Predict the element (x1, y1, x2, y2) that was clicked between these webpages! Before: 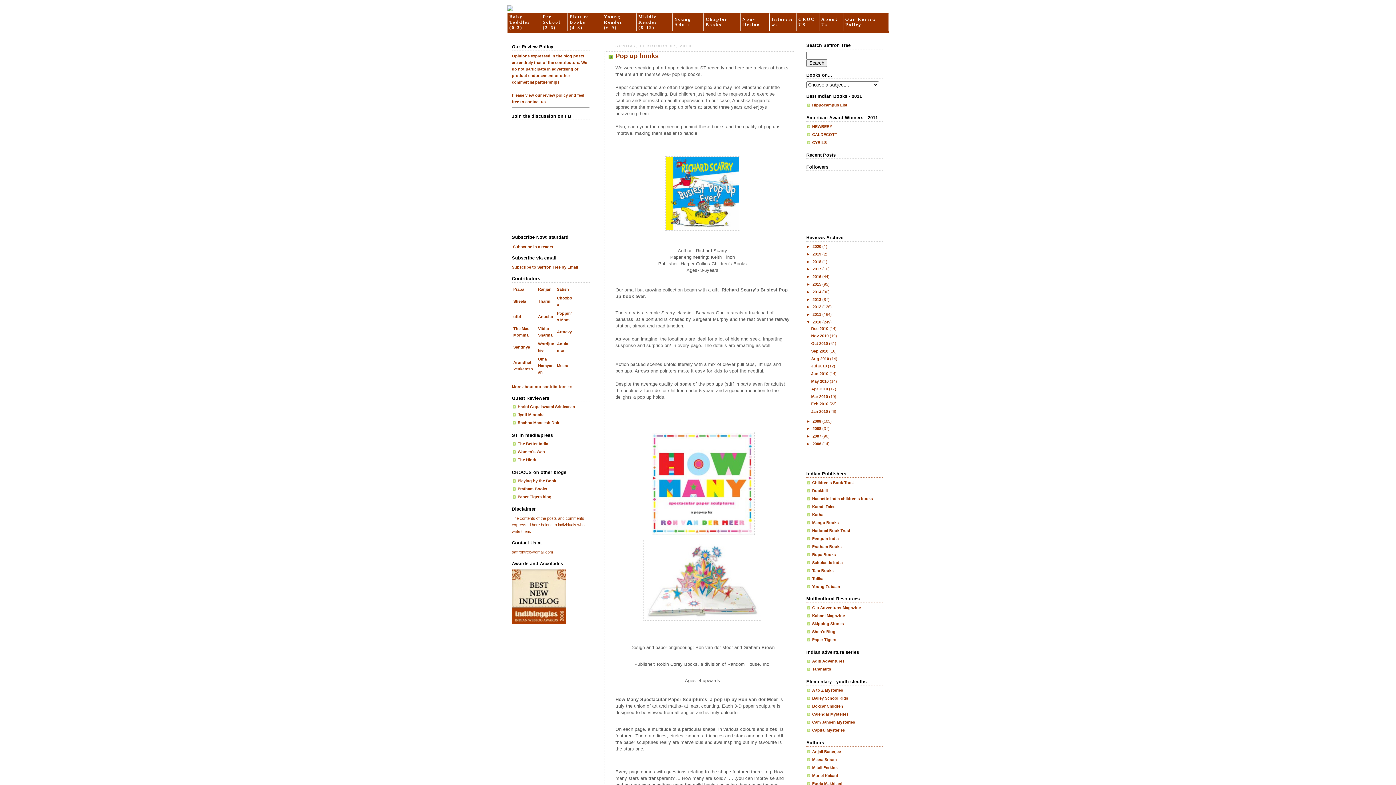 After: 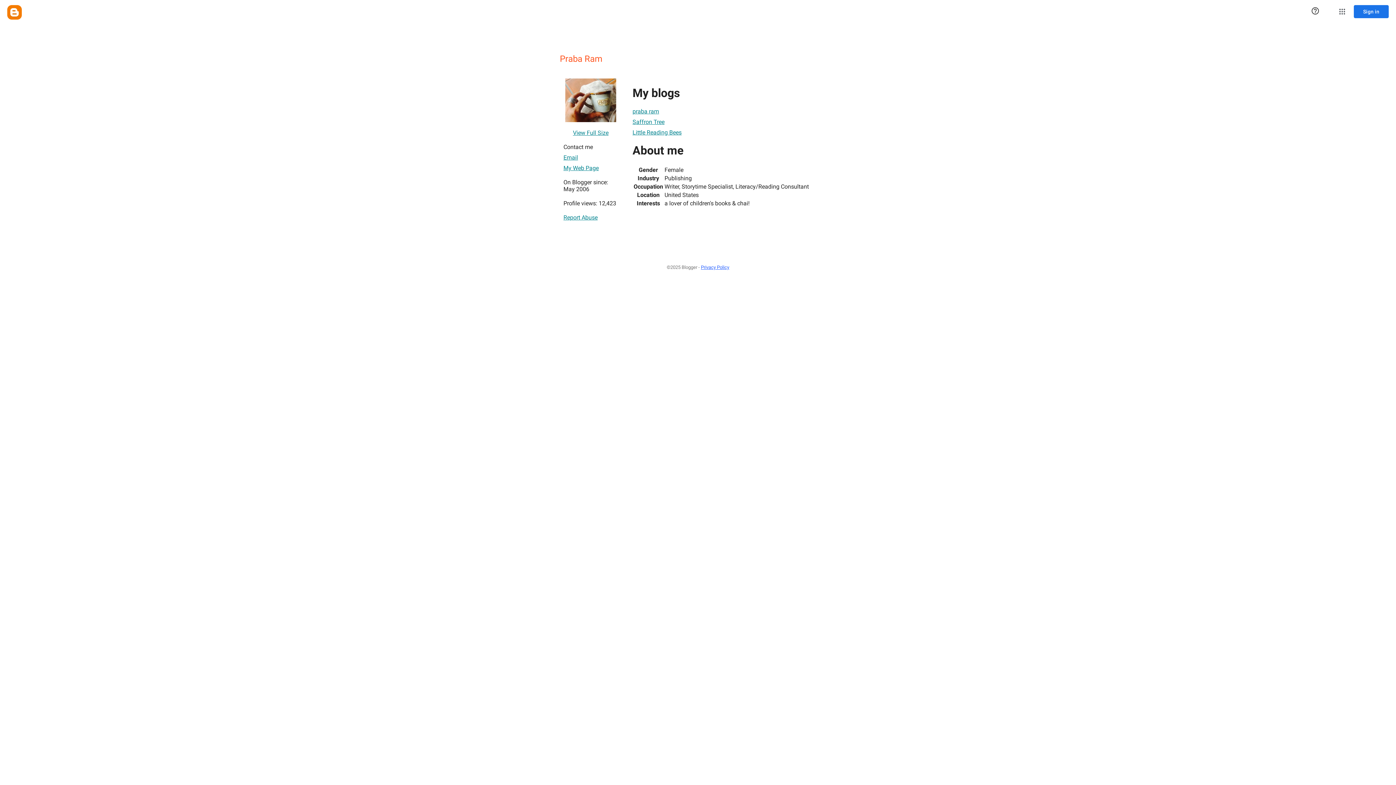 Action: bbox: (513, 287, 524, 291) label: Praba